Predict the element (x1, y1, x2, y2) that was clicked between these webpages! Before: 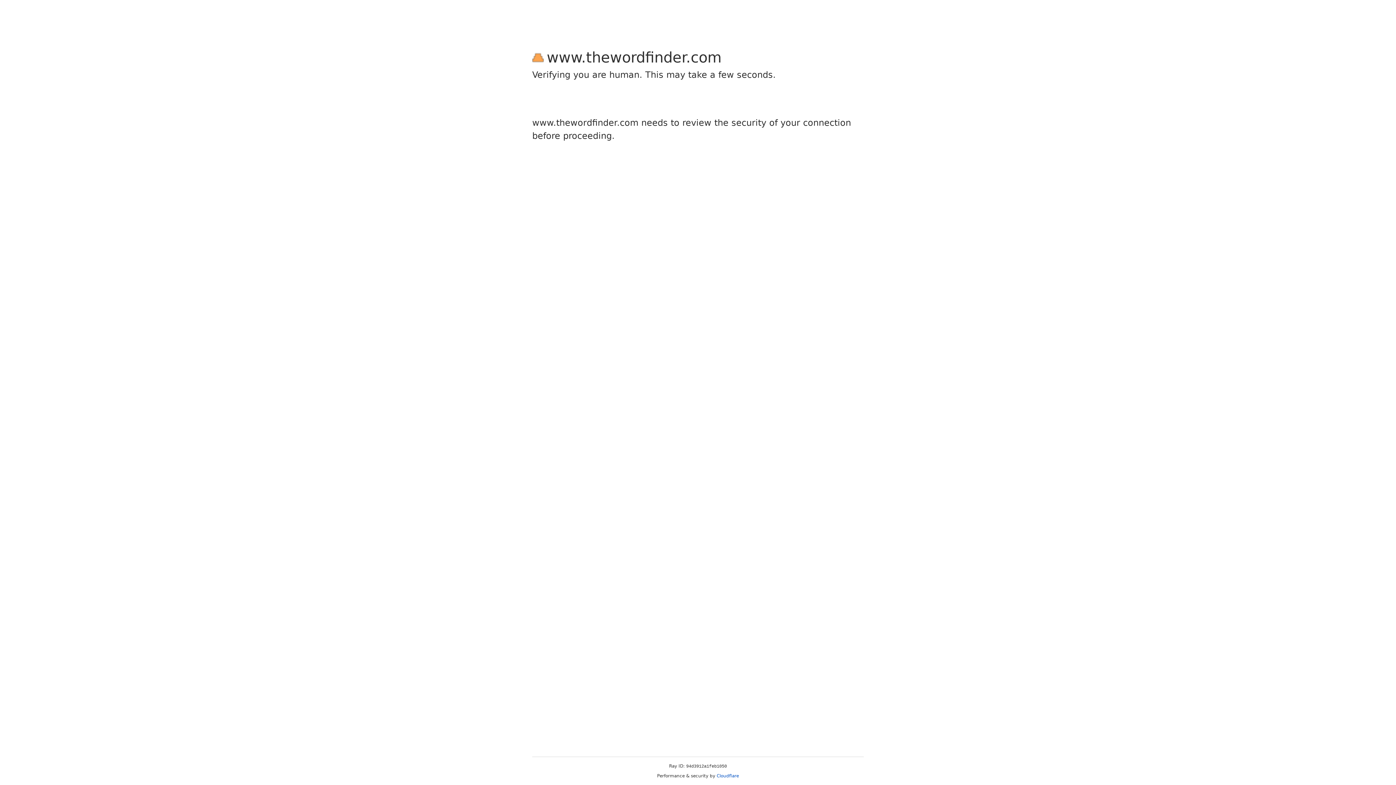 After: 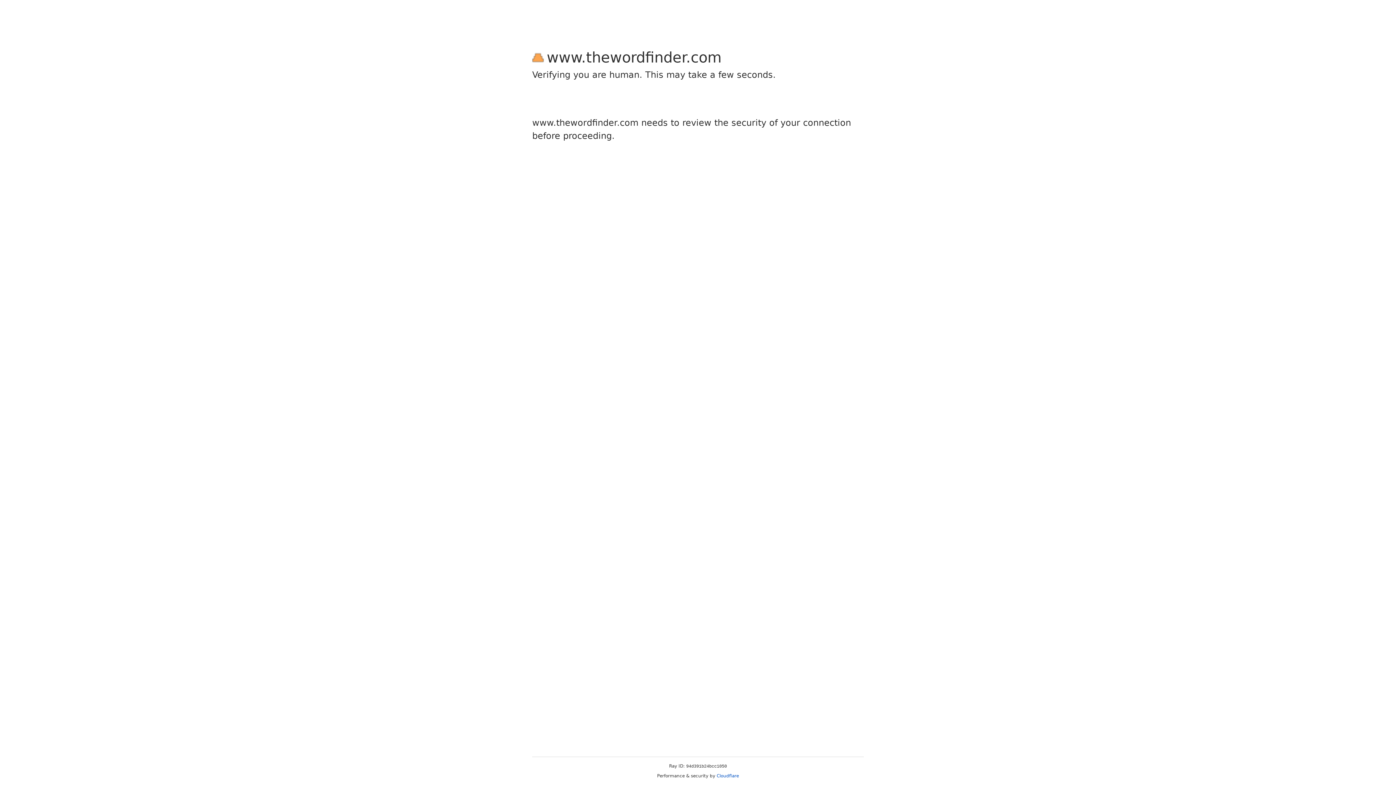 Action: bbox: (716, 773, 739, 778) label: Cloudflare